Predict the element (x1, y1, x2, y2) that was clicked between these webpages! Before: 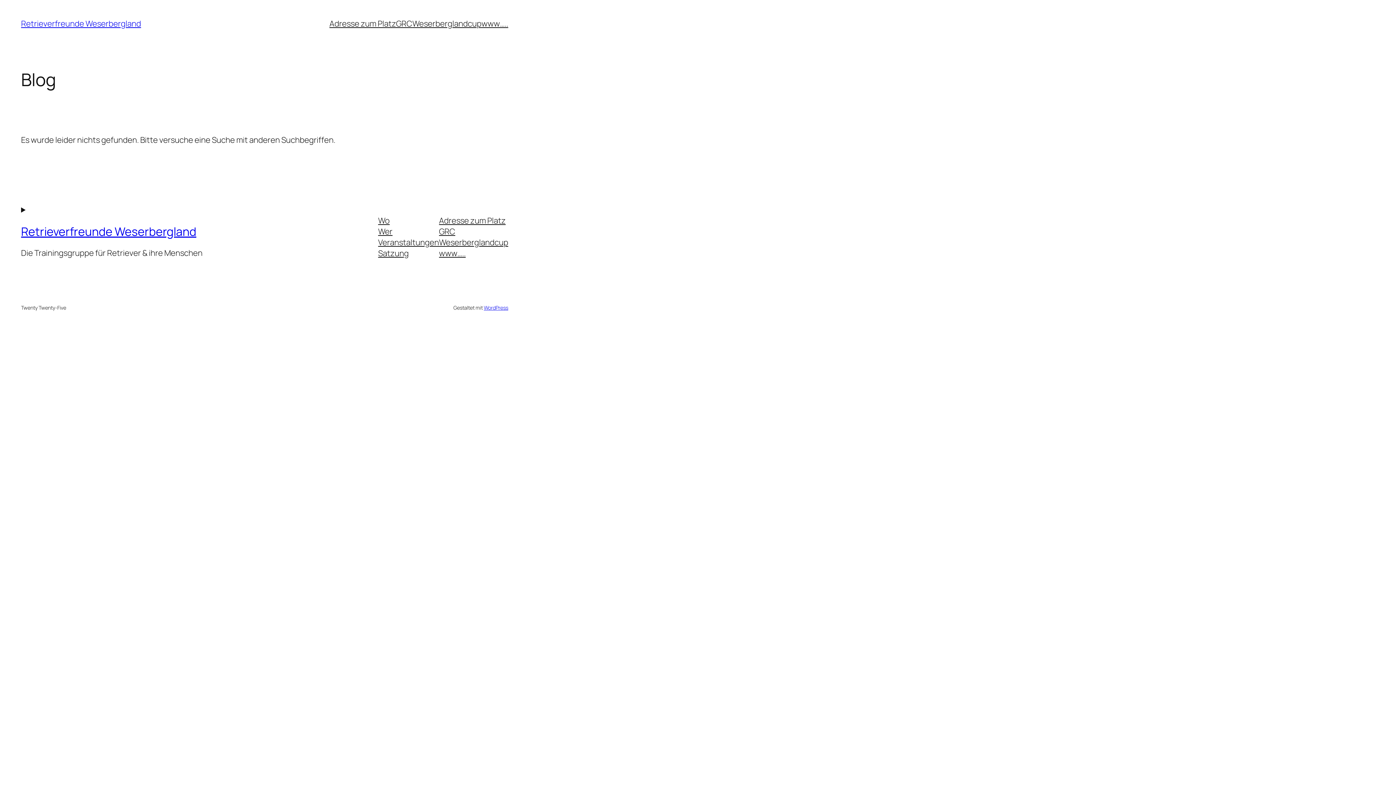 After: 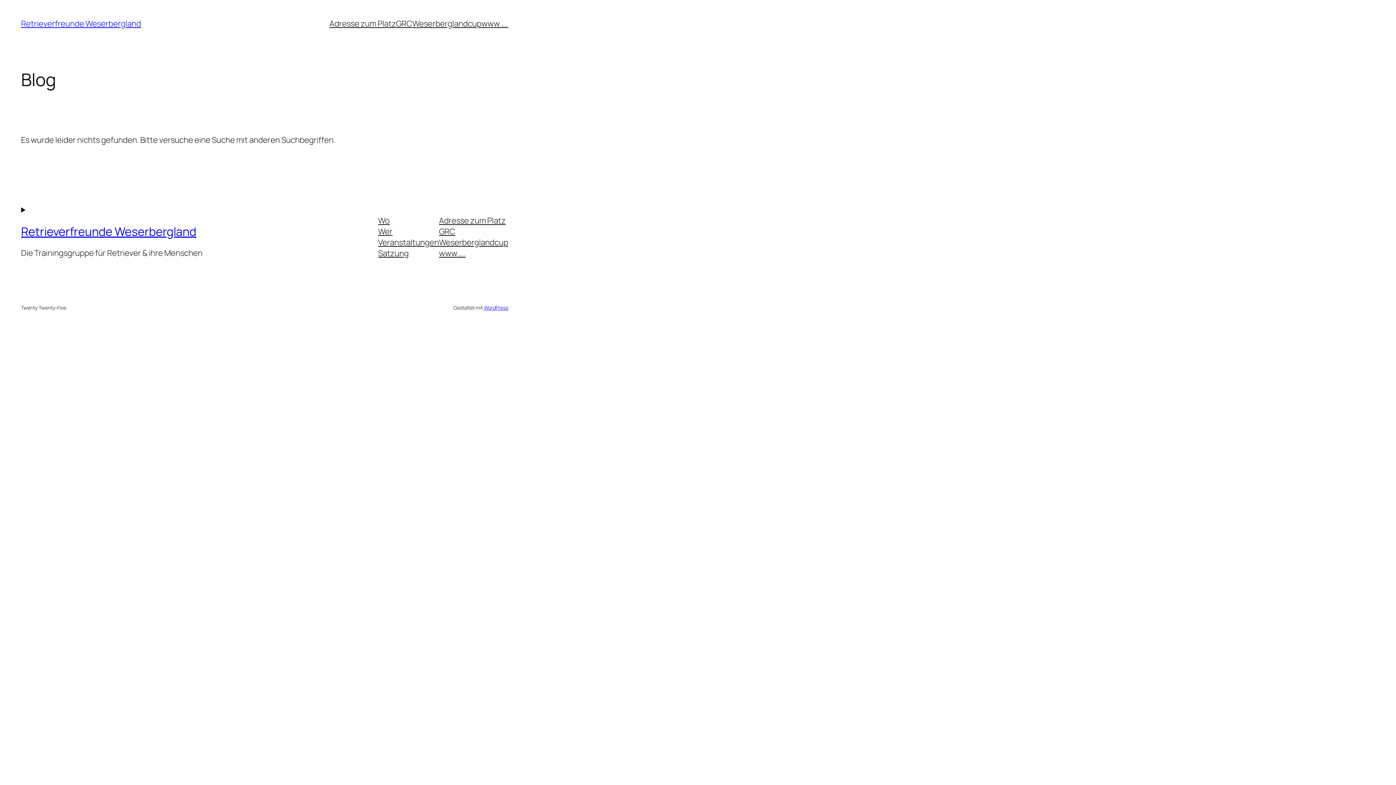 Action: label: www….. bbox: (481, 18, 508, 29)